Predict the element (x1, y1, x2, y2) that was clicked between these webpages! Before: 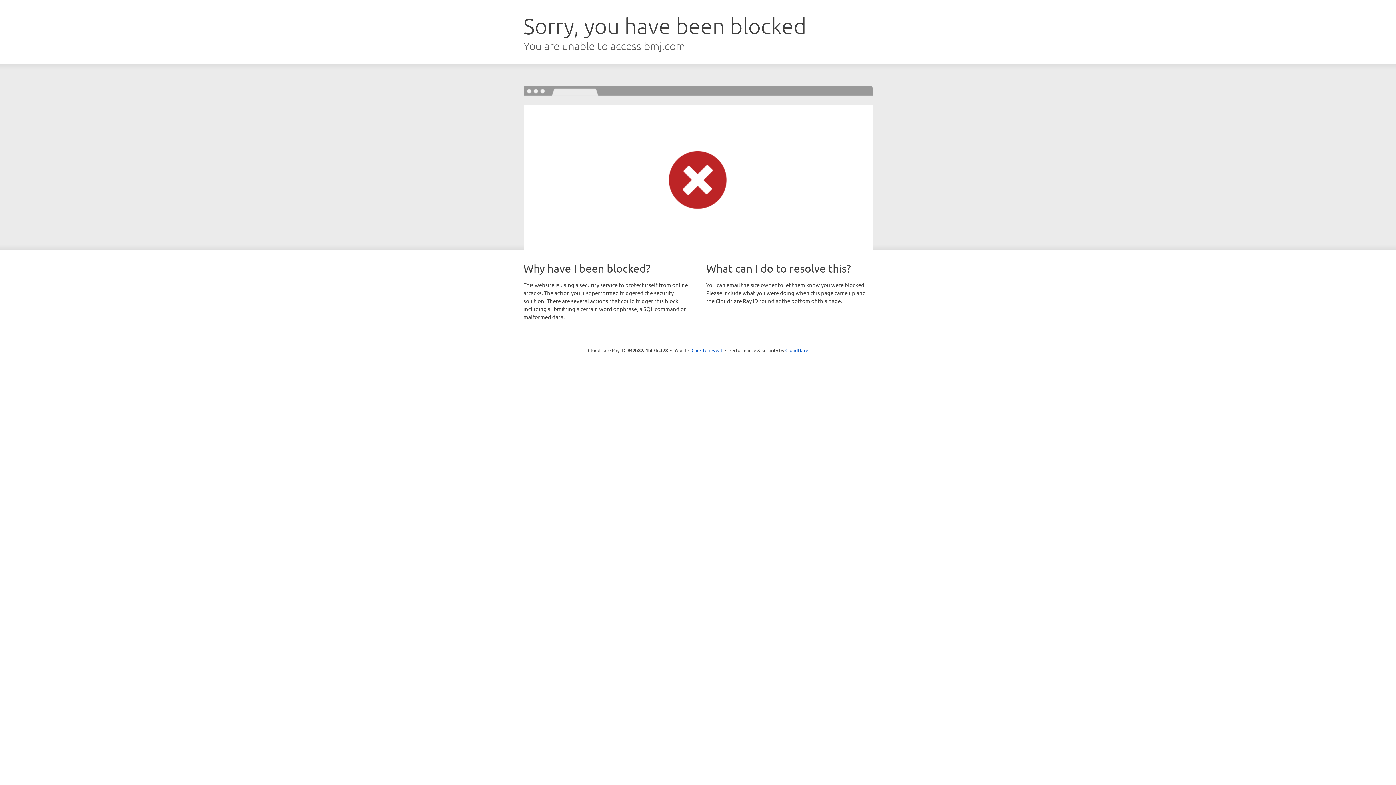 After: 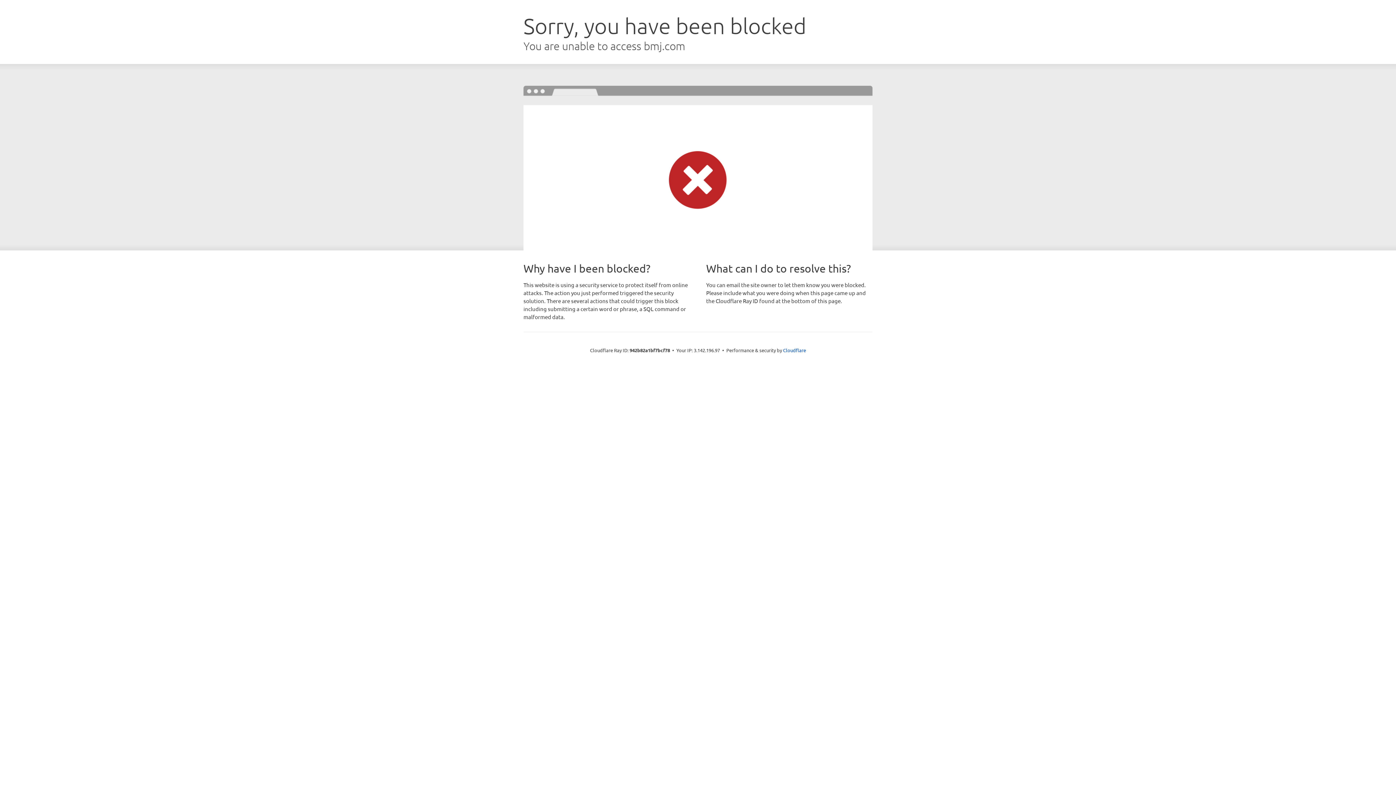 Action: bbox: (691, 346, 722, 353) label: Click to reveal